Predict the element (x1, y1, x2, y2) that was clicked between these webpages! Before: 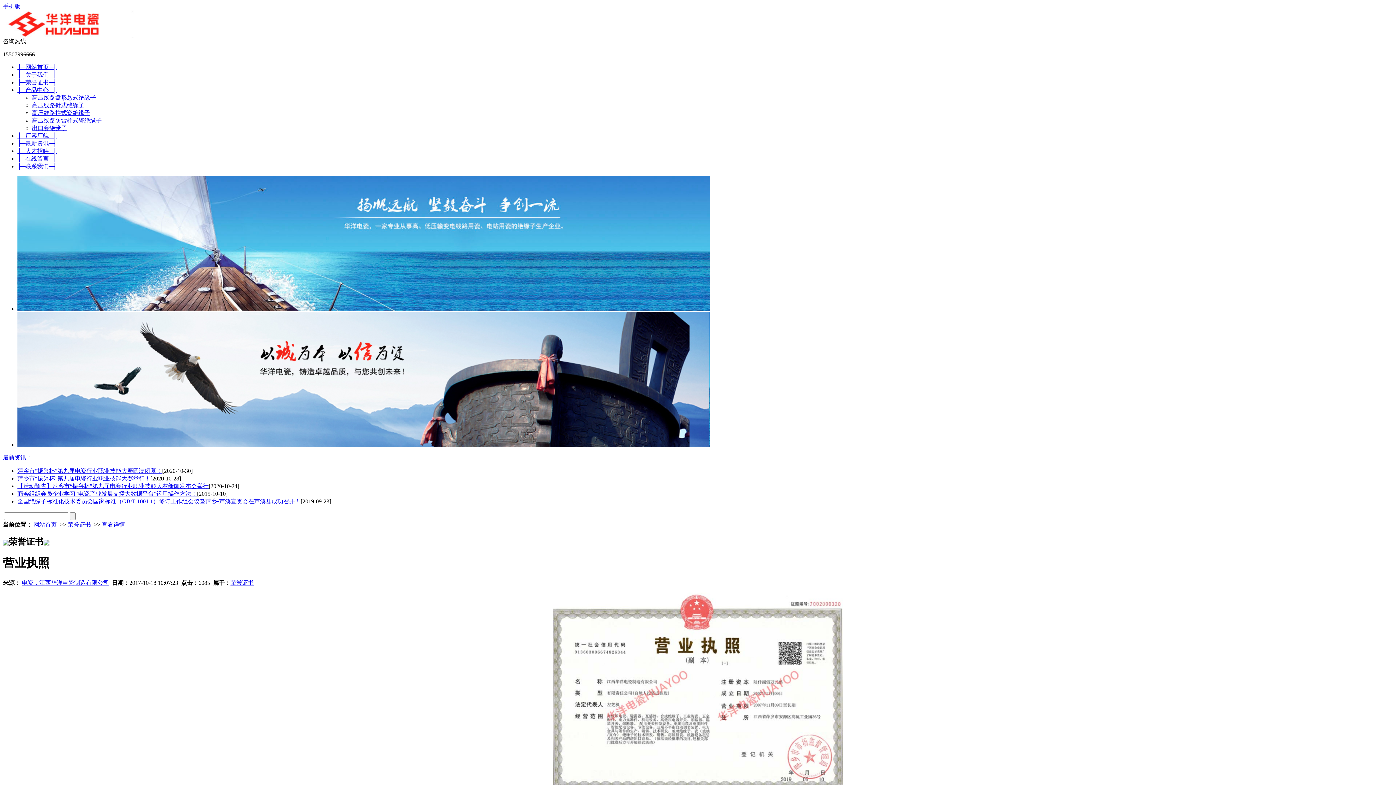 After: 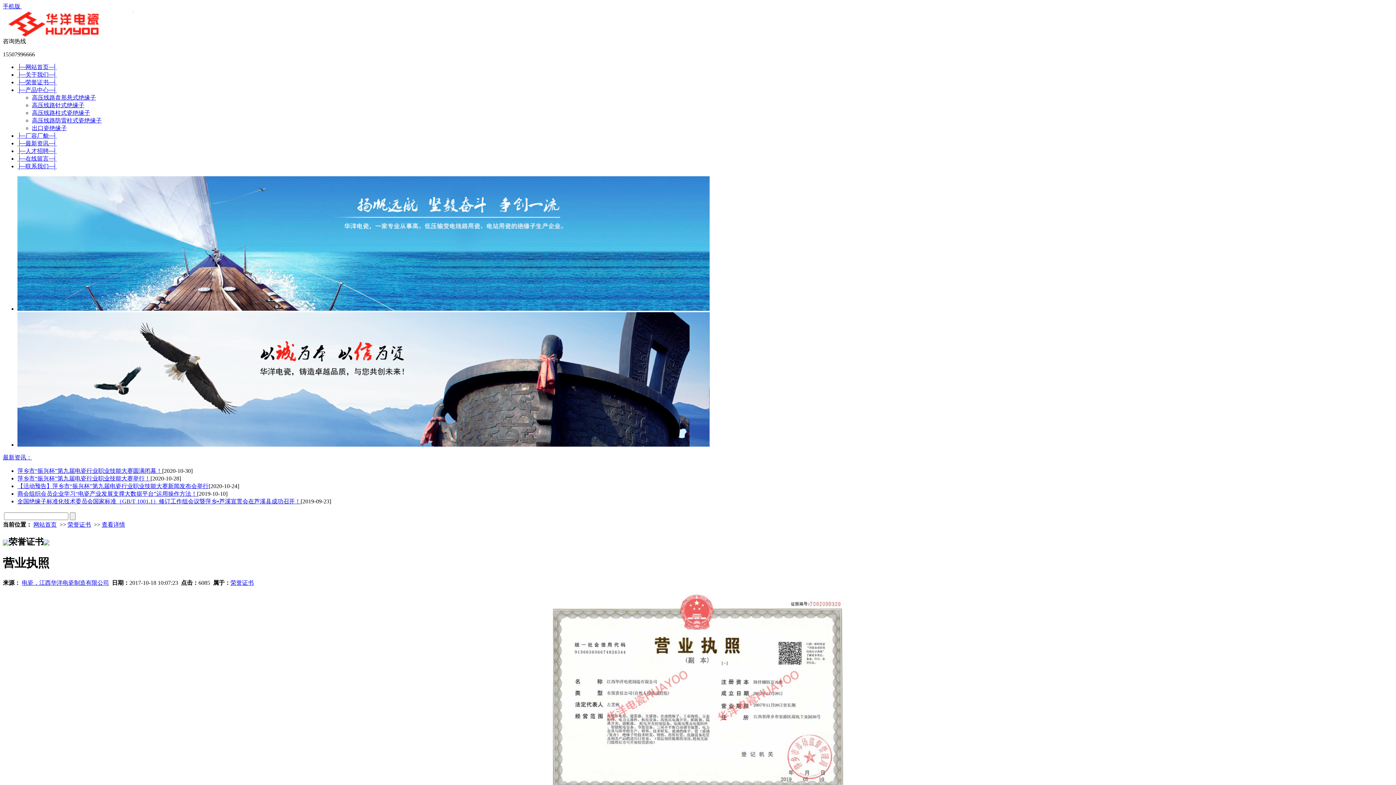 Action: bbox: (17, 305, 709, 312)